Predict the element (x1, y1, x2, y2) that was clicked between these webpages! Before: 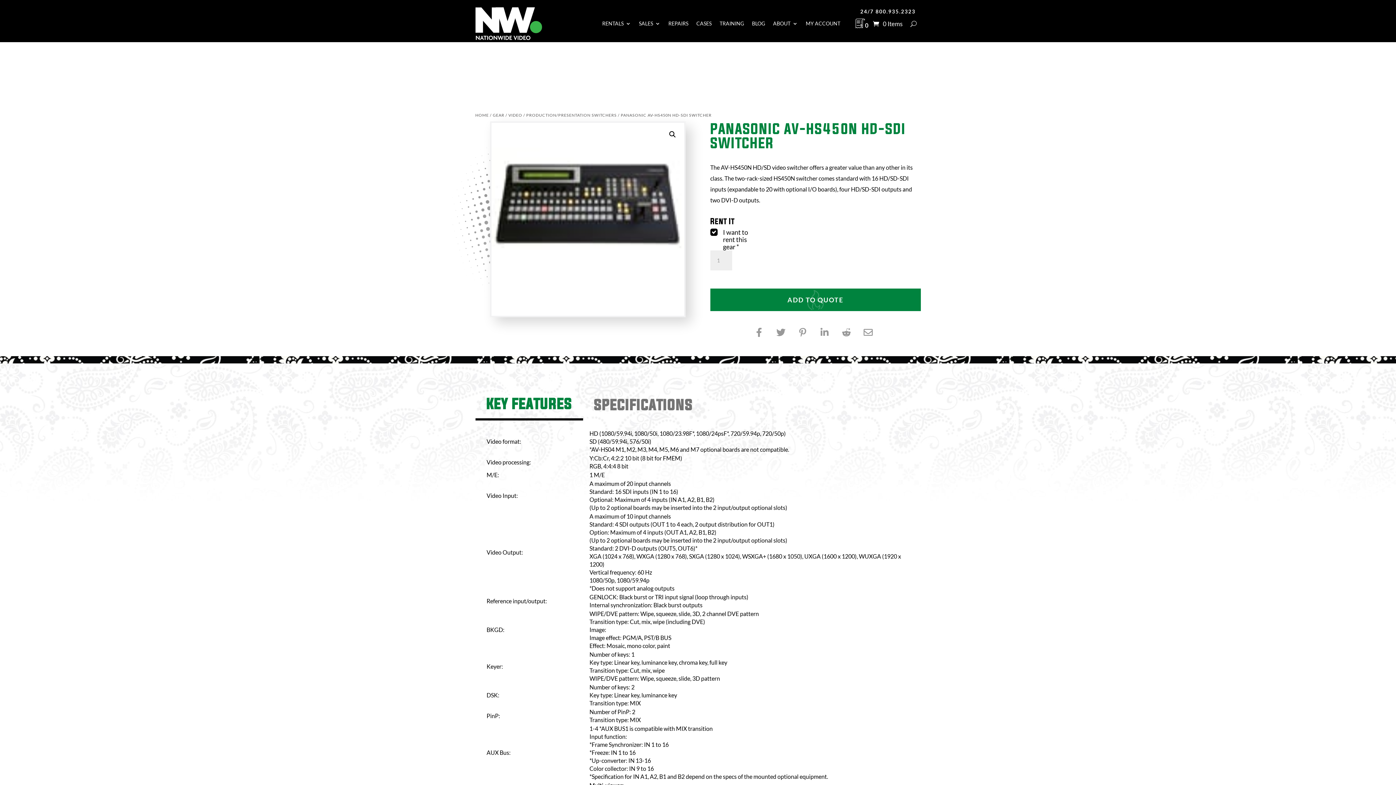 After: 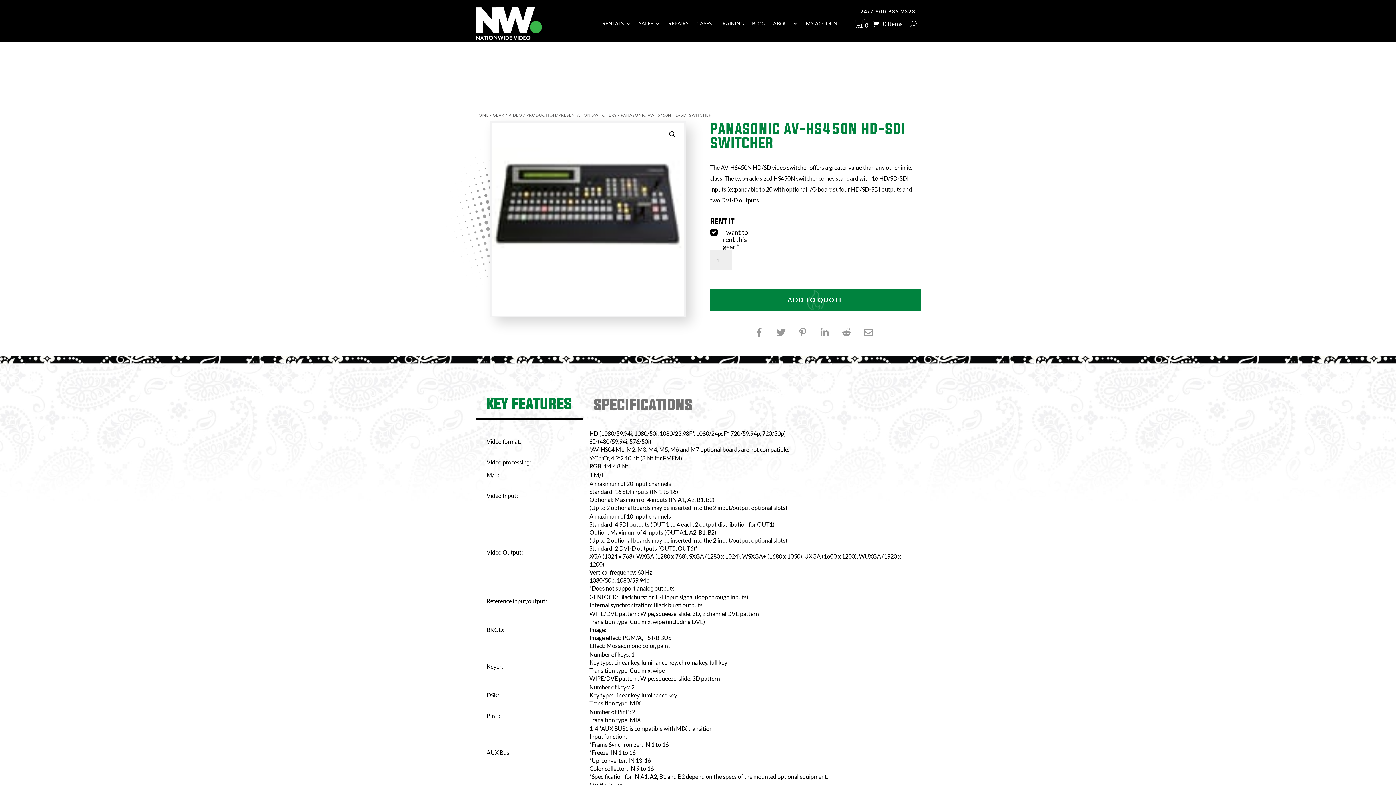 Action: bbox: (837, 323, 855, 341)